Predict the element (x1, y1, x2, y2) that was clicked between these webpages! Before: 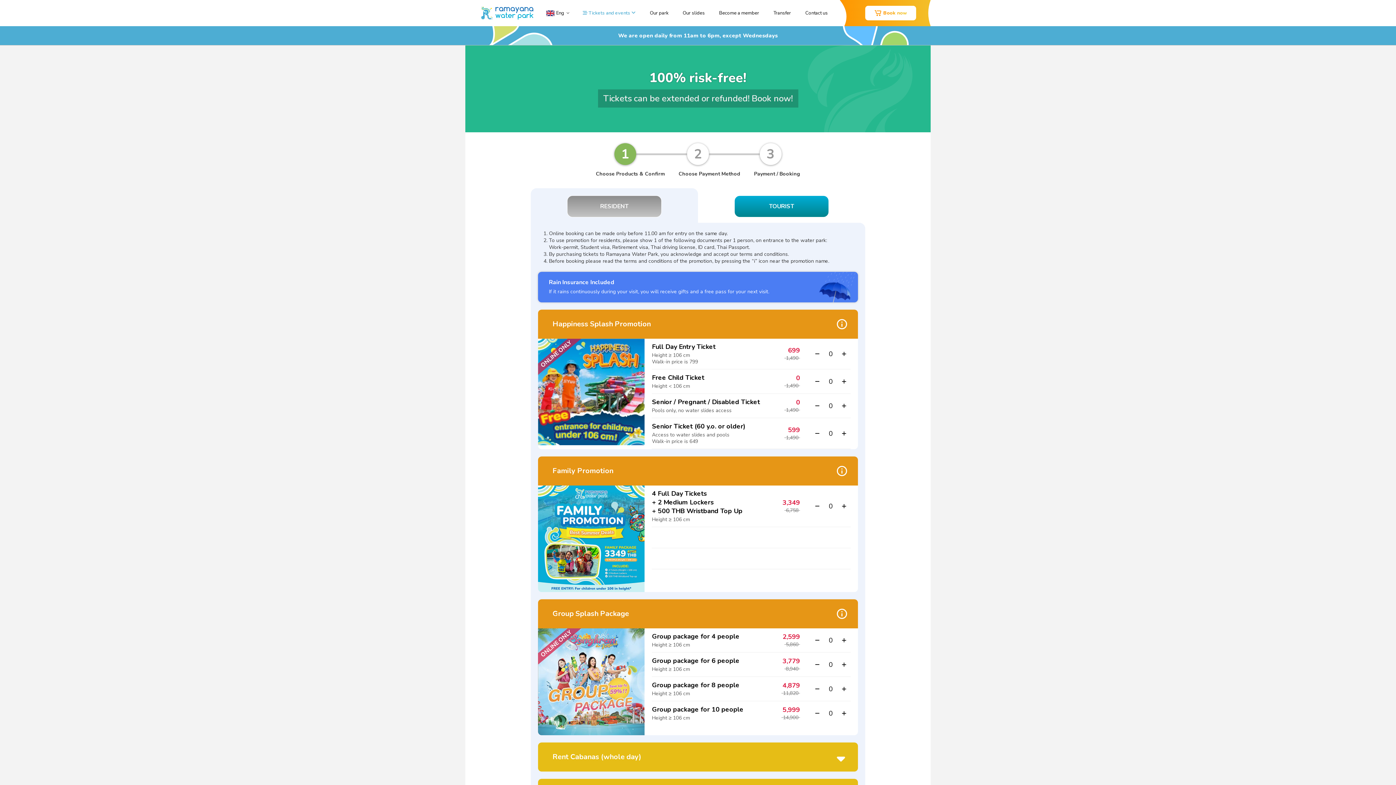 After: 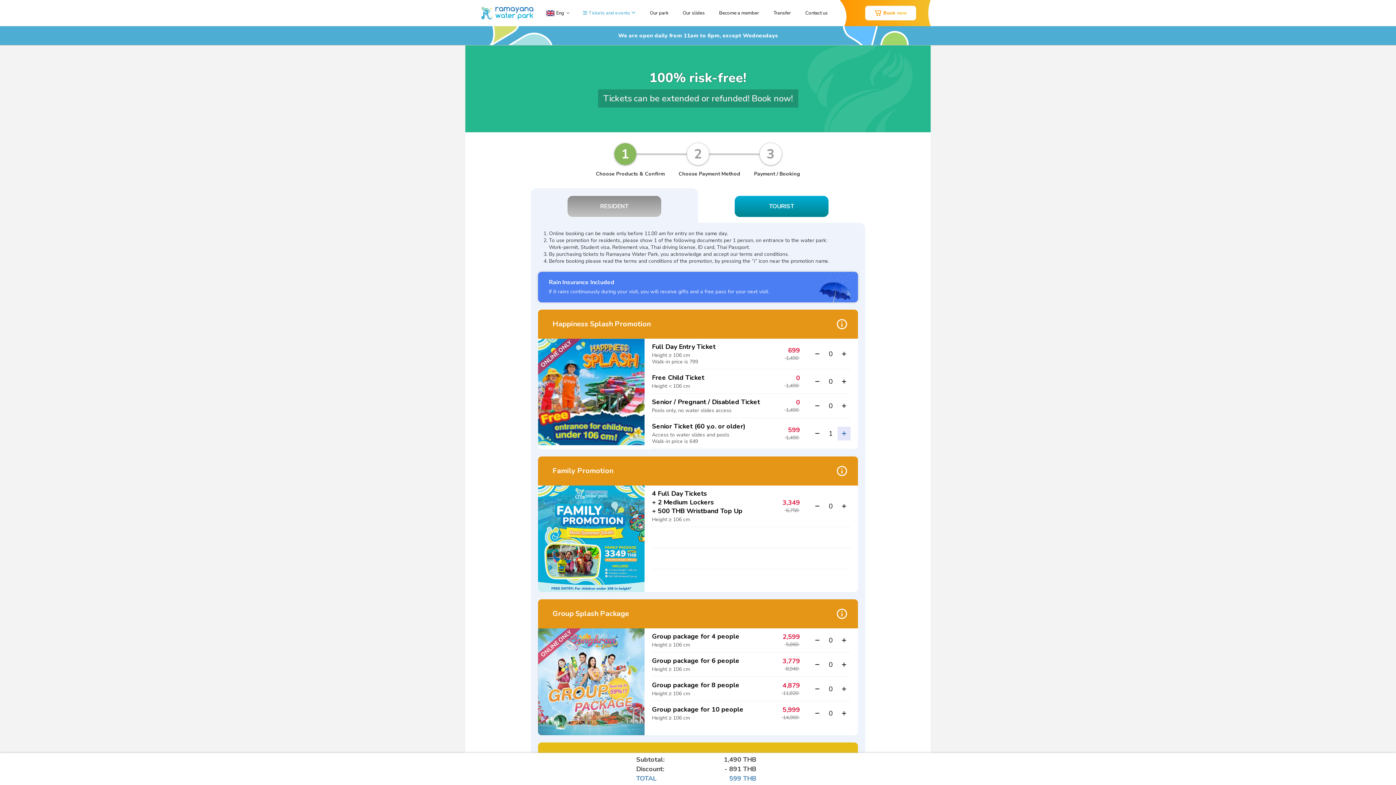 Action: bbox: (837, 426, 850, 440)